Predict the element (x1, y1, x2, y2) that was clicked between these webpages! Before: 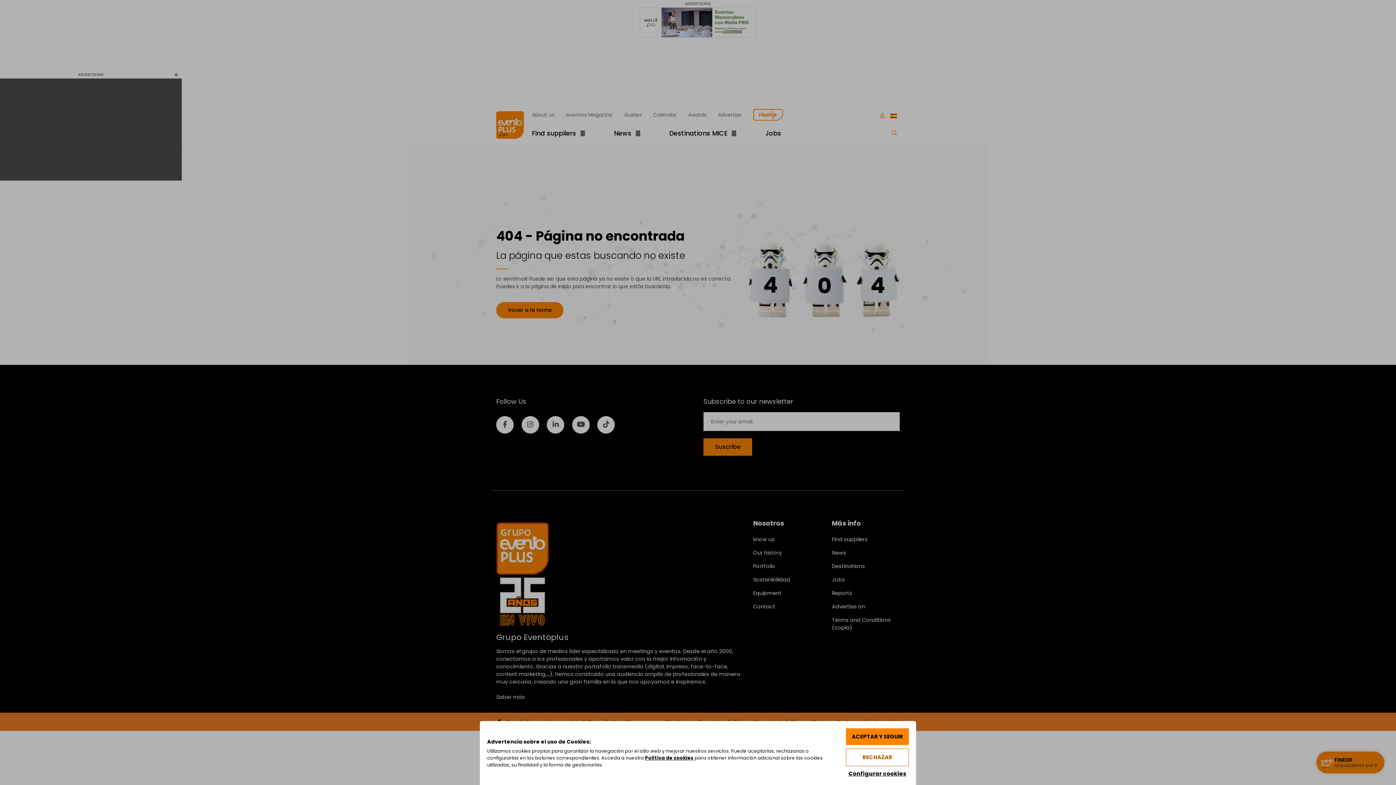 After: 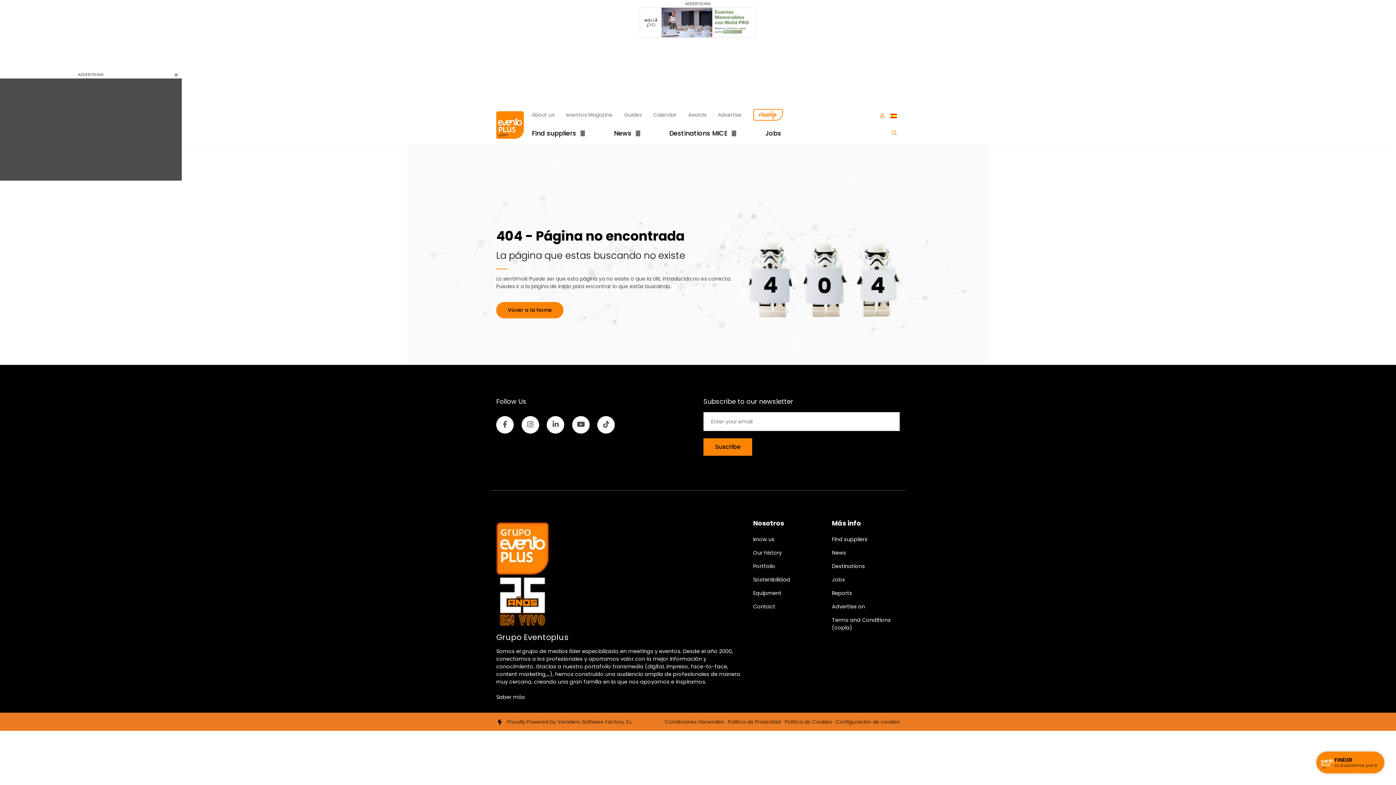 Action: bbox: (846, 728, 909, 745) label: ACEPTAR Y SEGUIR